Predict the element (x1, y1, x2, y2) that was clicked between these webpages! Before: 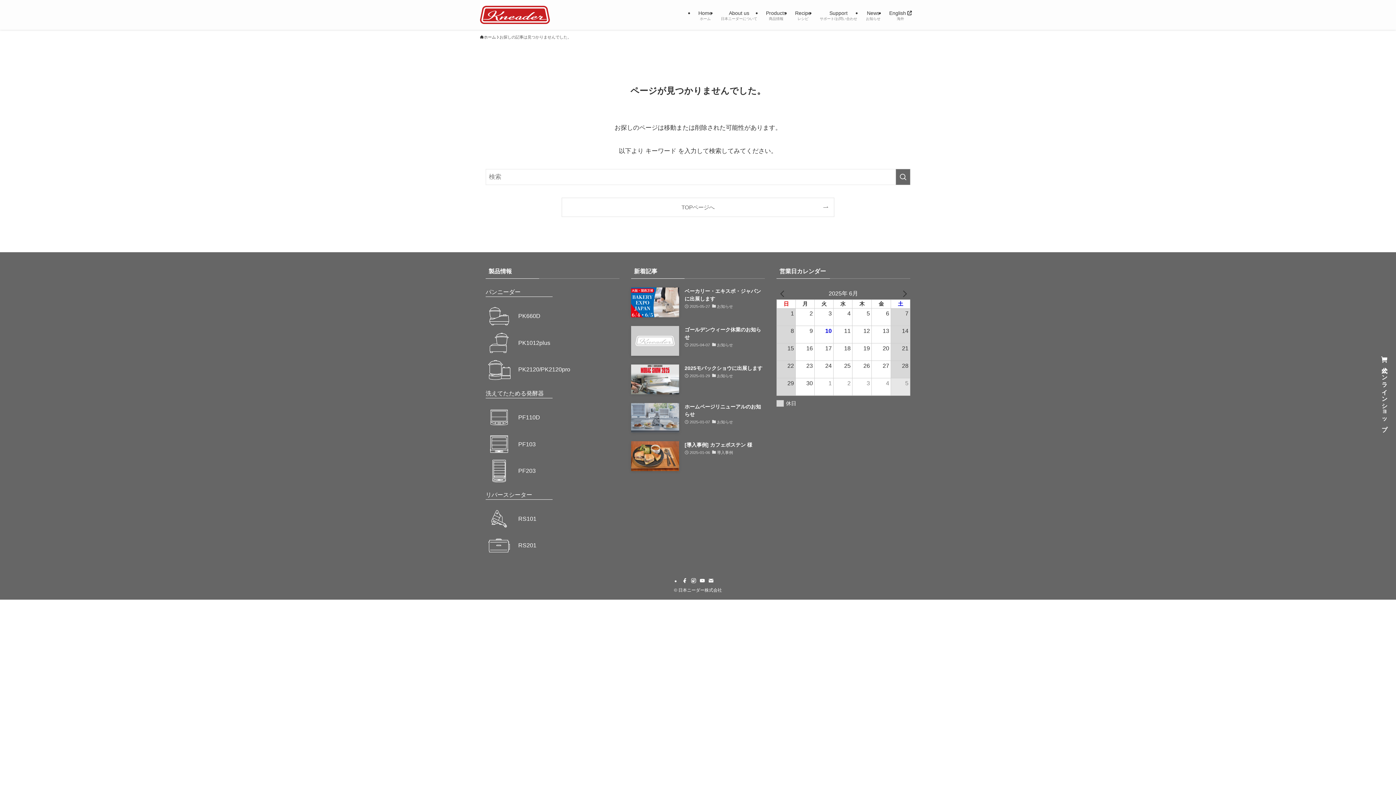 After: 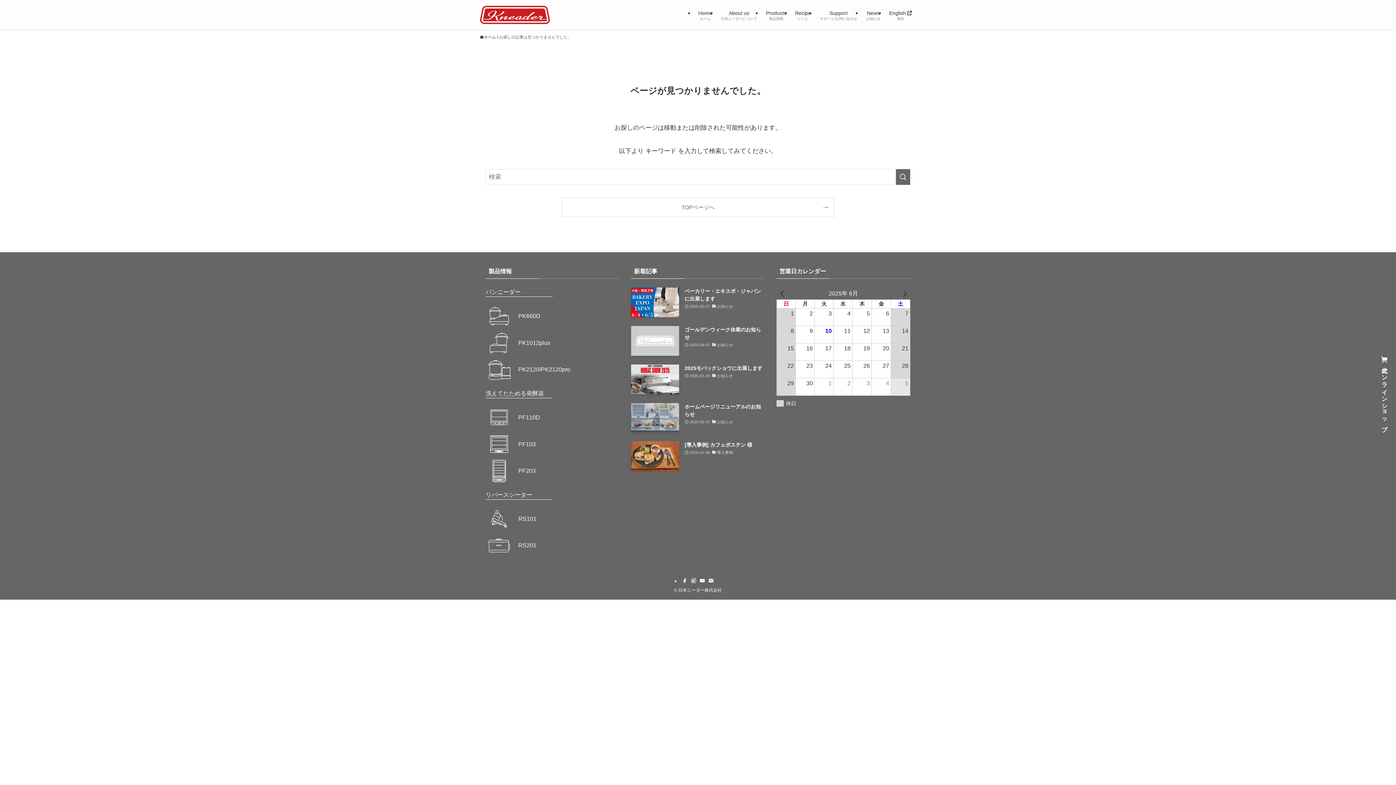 Action: bbox: (708, 577, 714, 584) label: contact